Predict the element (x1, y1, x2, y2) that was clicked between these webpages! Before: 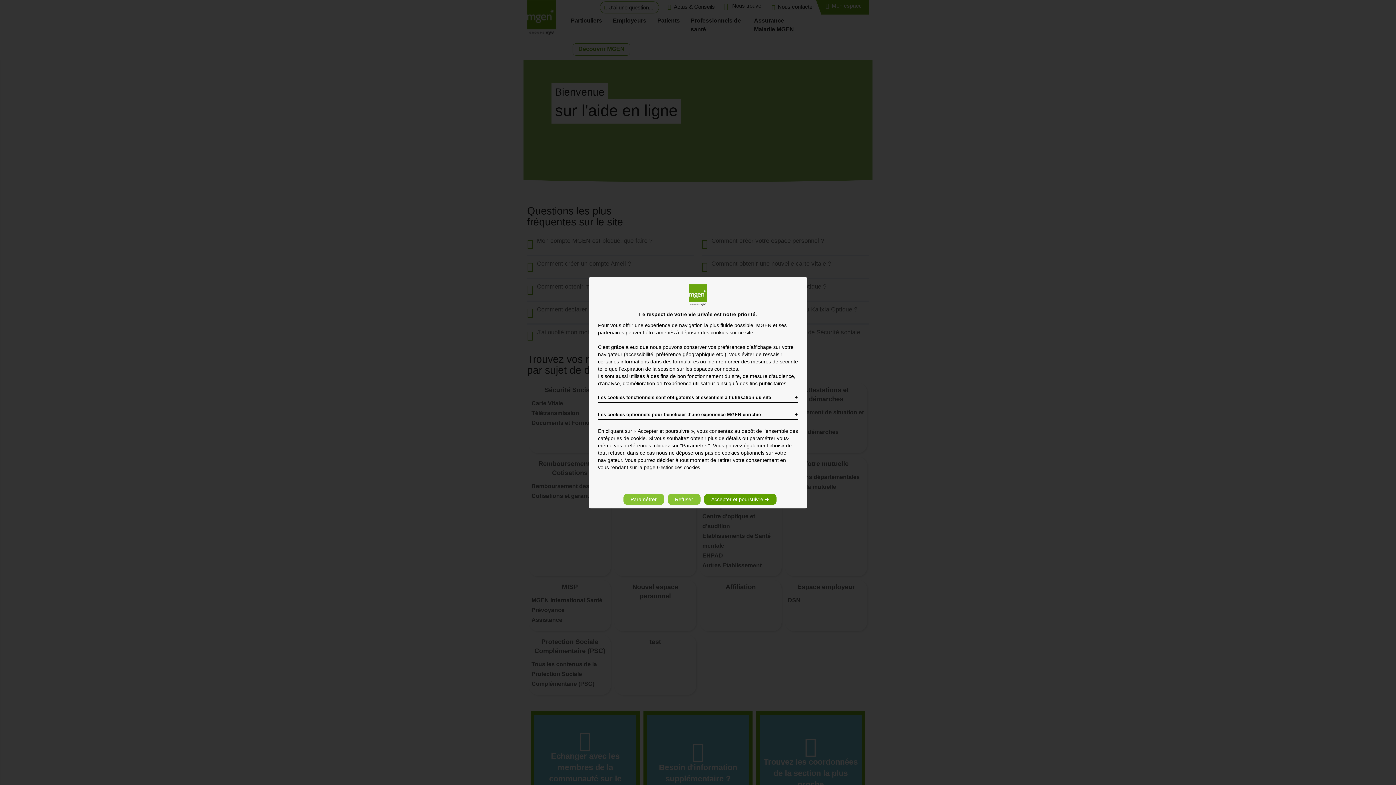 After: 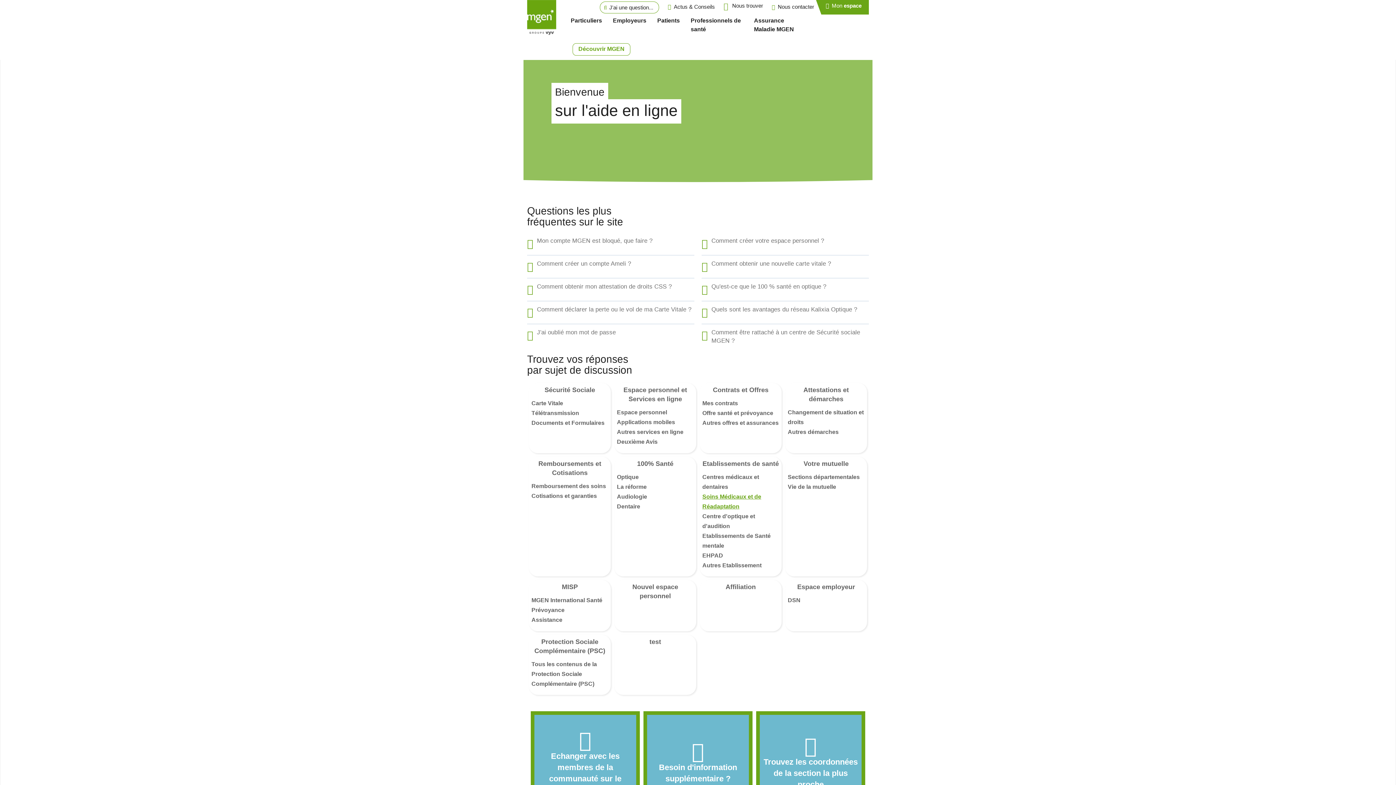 Action: bbox: (704, 494, 776, 505) label: Accepter et poursuivre ➔